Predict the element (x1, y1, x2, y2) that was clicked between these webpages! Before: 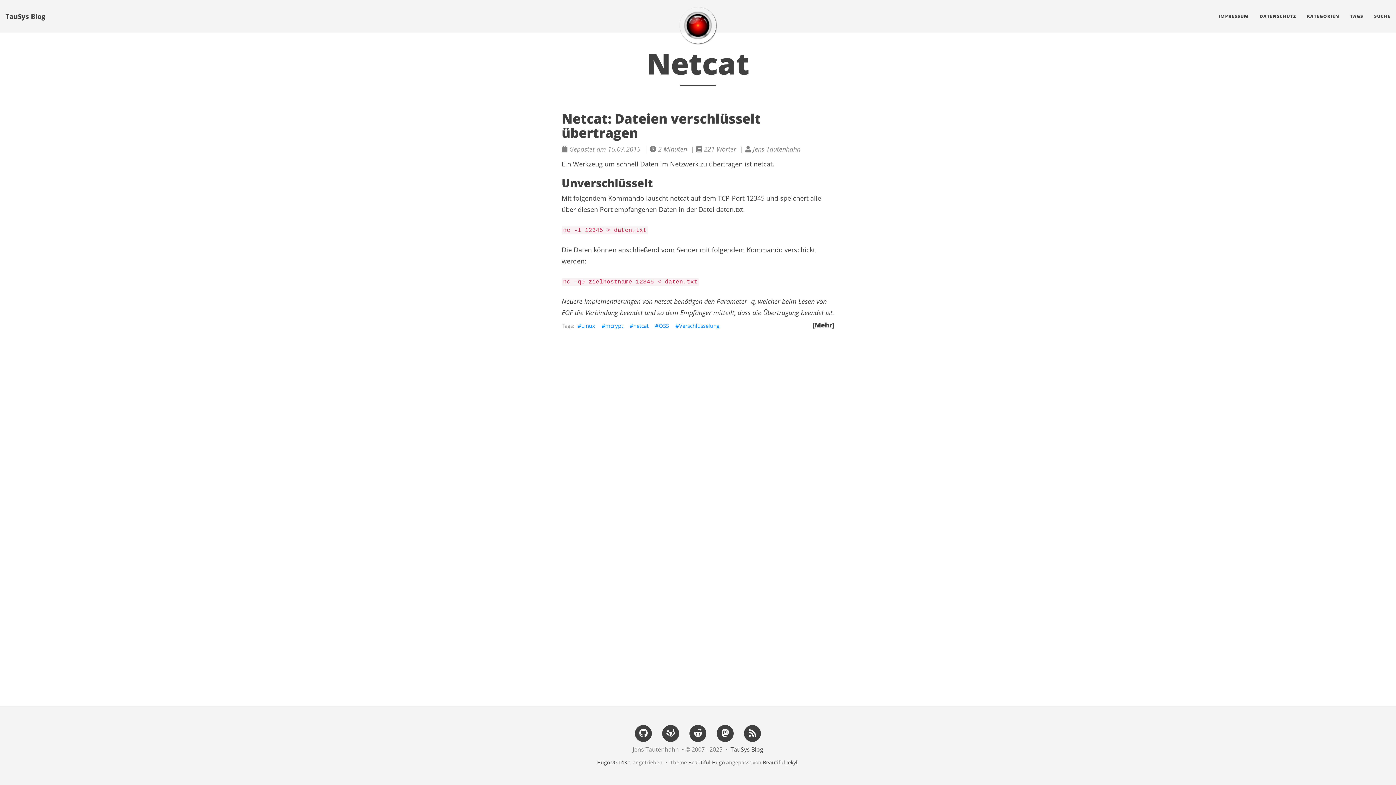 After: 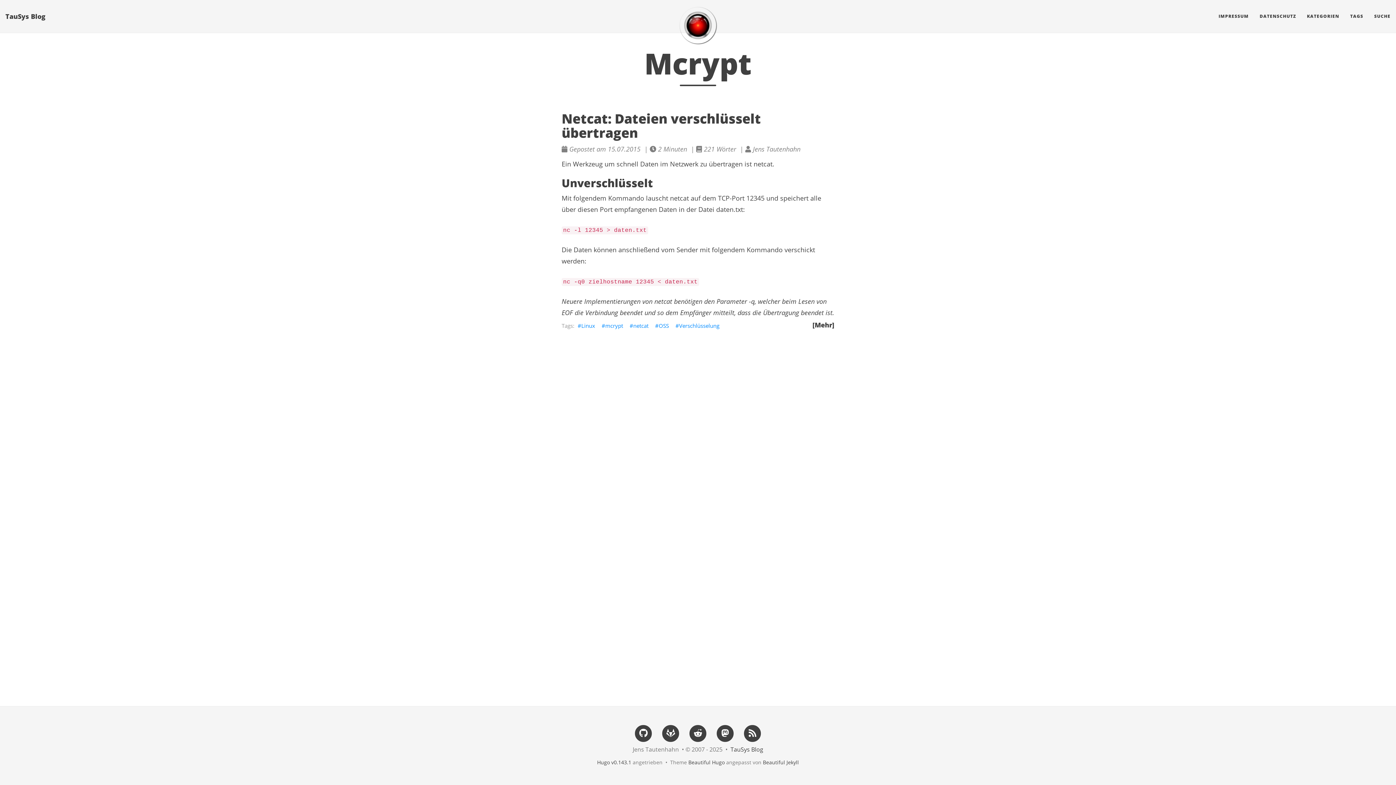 Action: label: mcrypt bbox: (600, 322, 625, 329)